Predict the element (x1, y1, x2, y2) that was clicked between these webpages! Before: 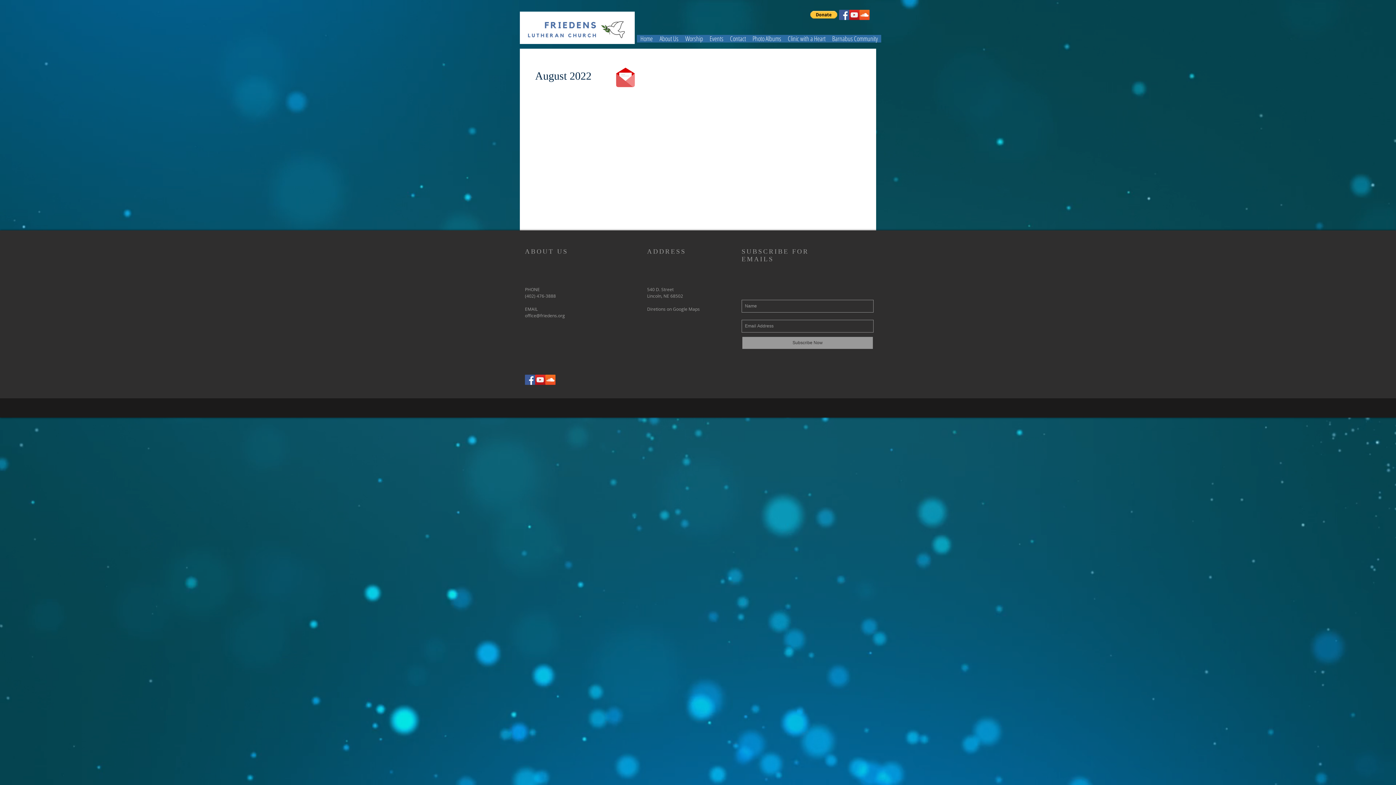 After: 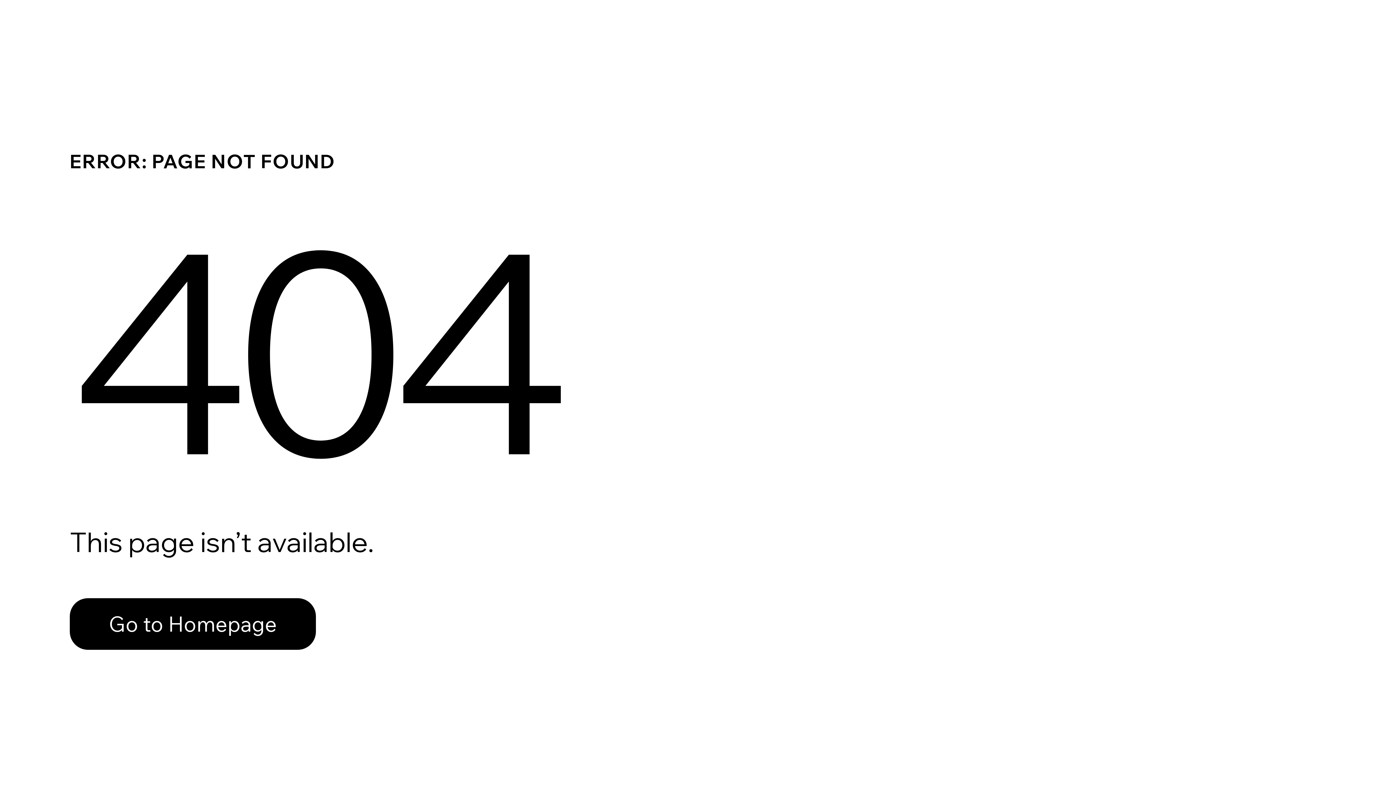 Action: bbox: (859, 9, 869, 20) label: SoundCloud Social Icon